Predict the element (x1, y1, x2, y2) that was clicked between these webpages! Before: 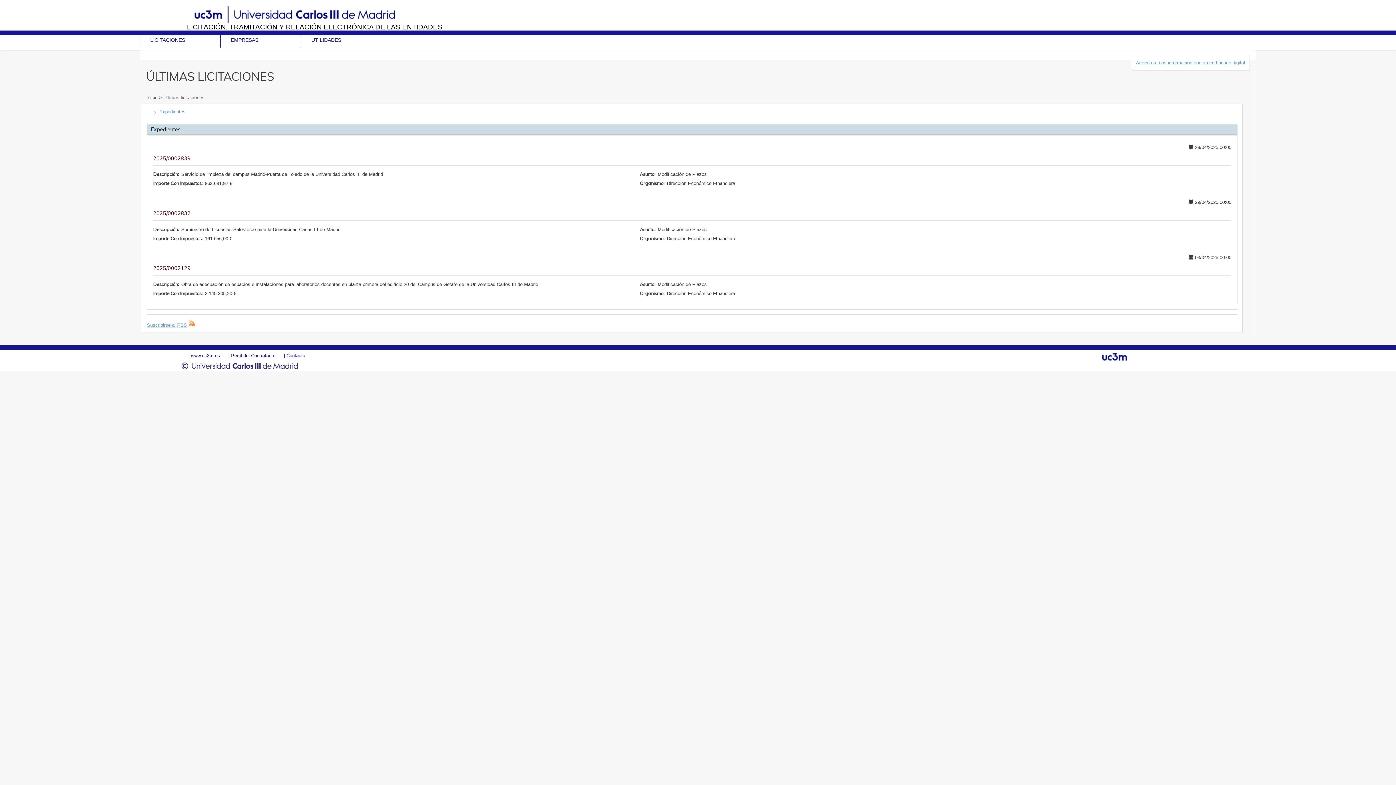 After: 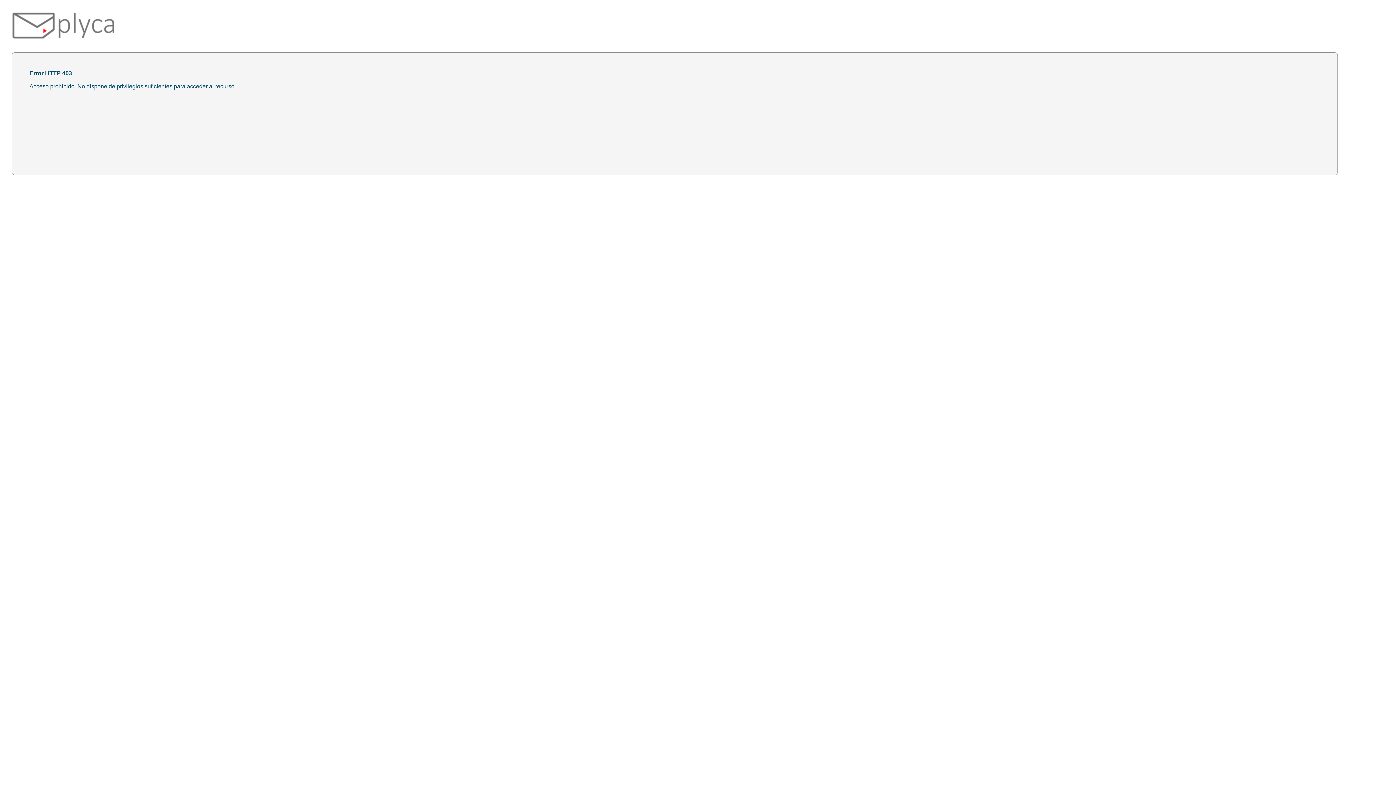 Action: label: Acceda a más información con su certificado digital bbox: (1136, 59, 1245, 65)